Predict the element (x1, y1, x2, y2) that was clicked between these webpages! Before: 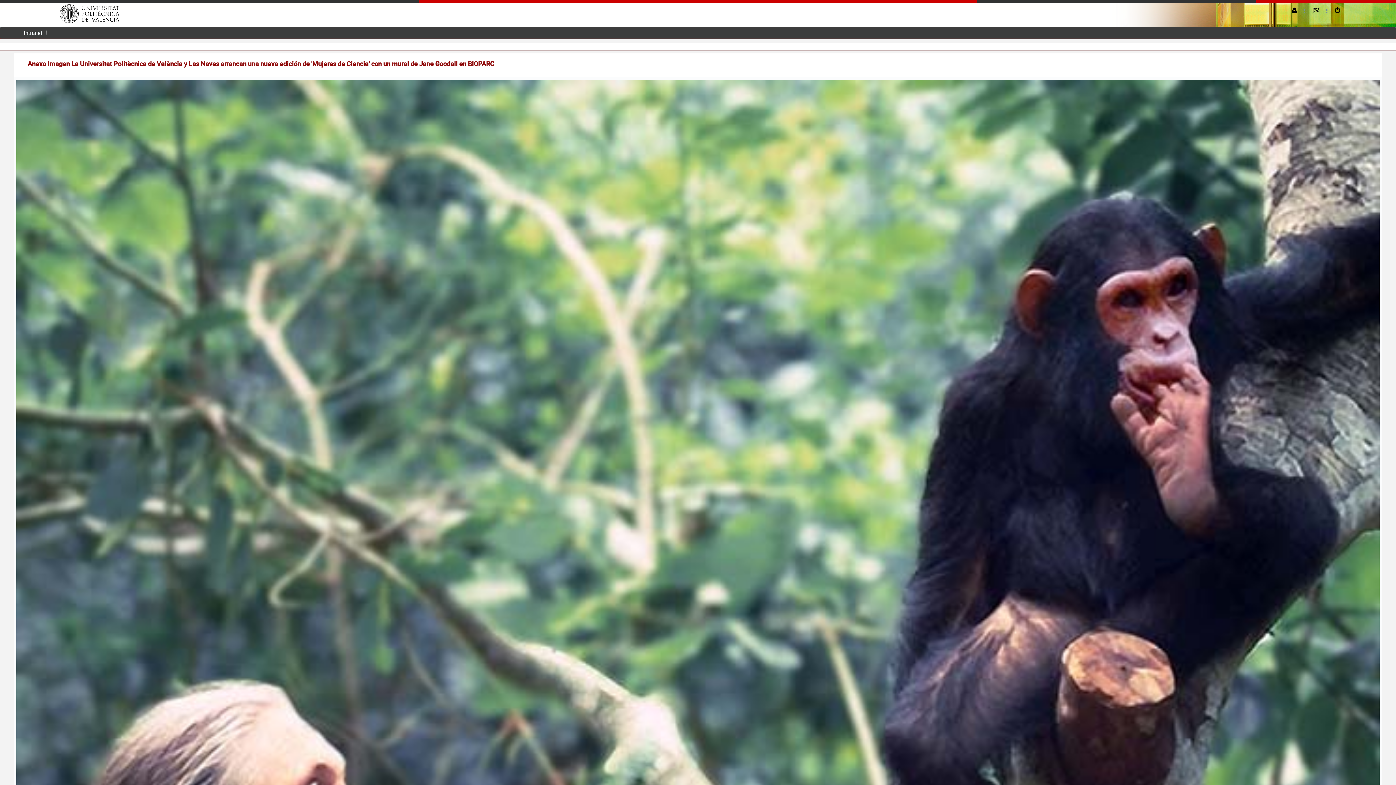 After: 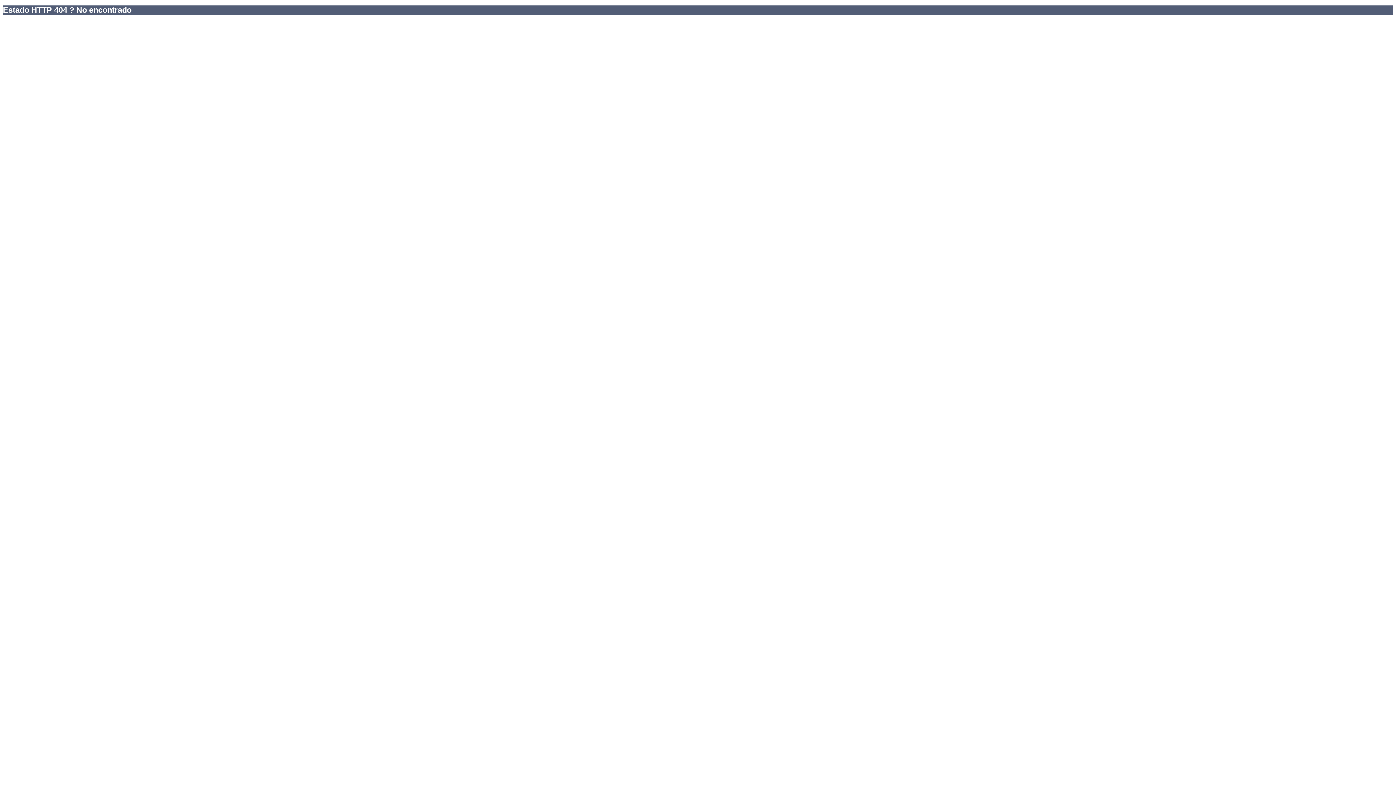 Action: bbox: (1335, 3, 1340, 17)